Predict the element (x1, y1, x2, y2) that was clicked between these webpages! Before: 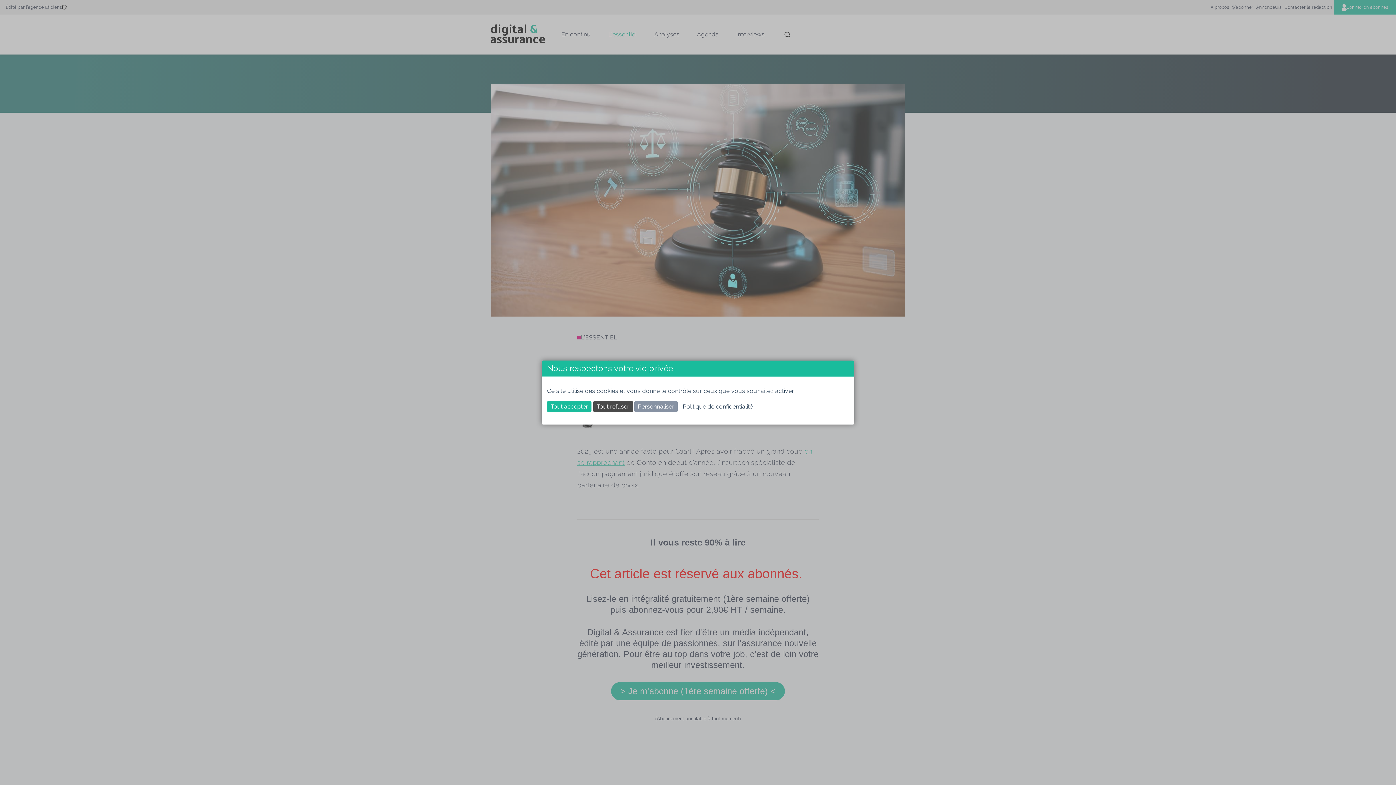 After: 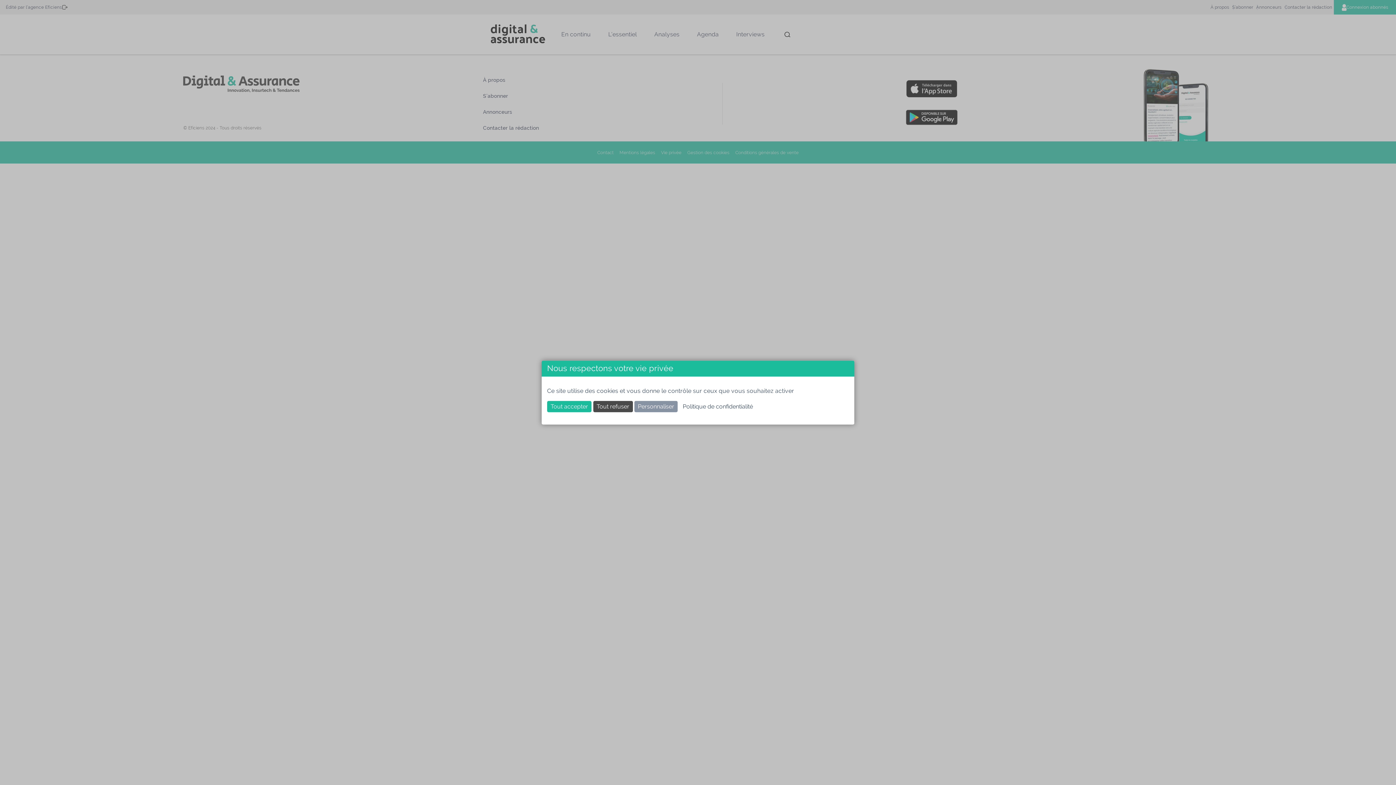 Action: label: Politique de confidentialité bbox: (679, 401, 756, 412)